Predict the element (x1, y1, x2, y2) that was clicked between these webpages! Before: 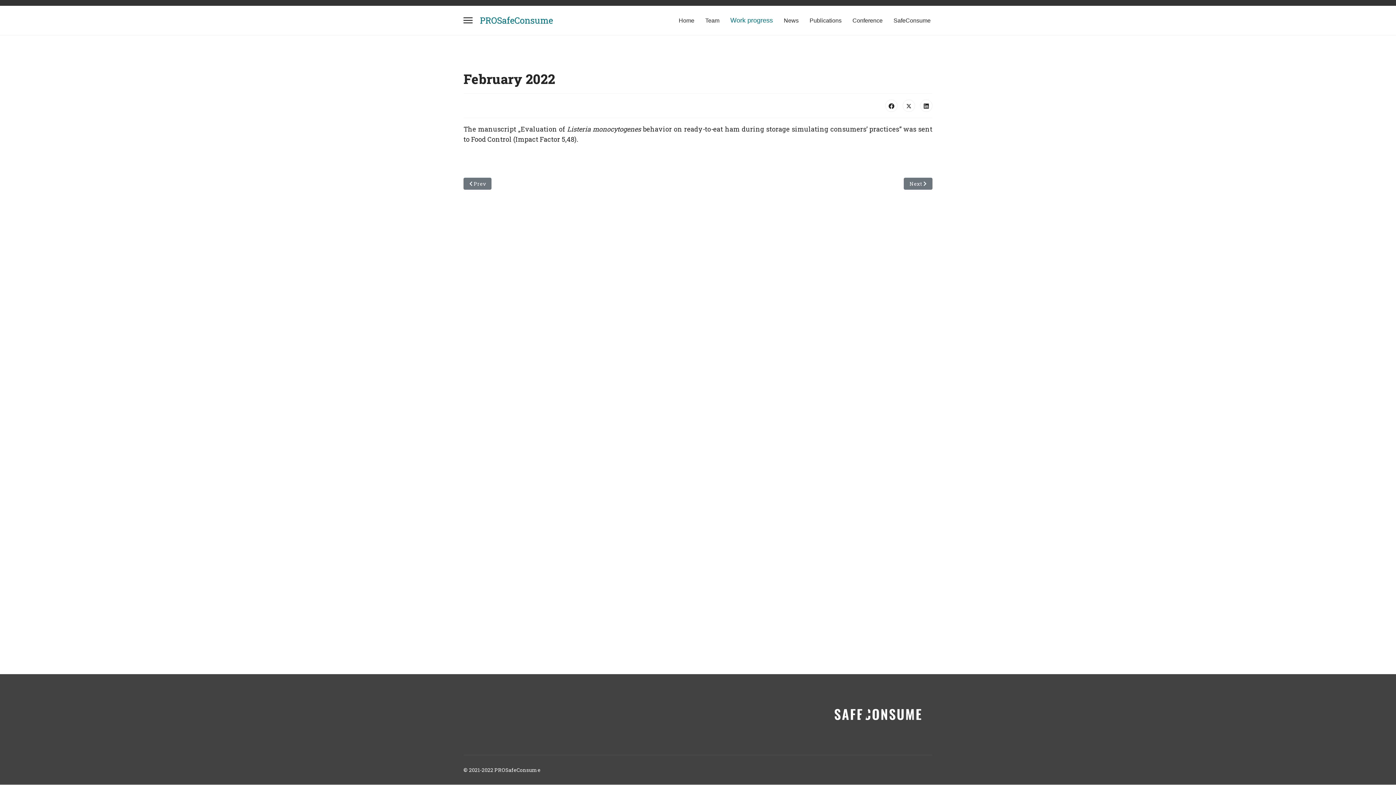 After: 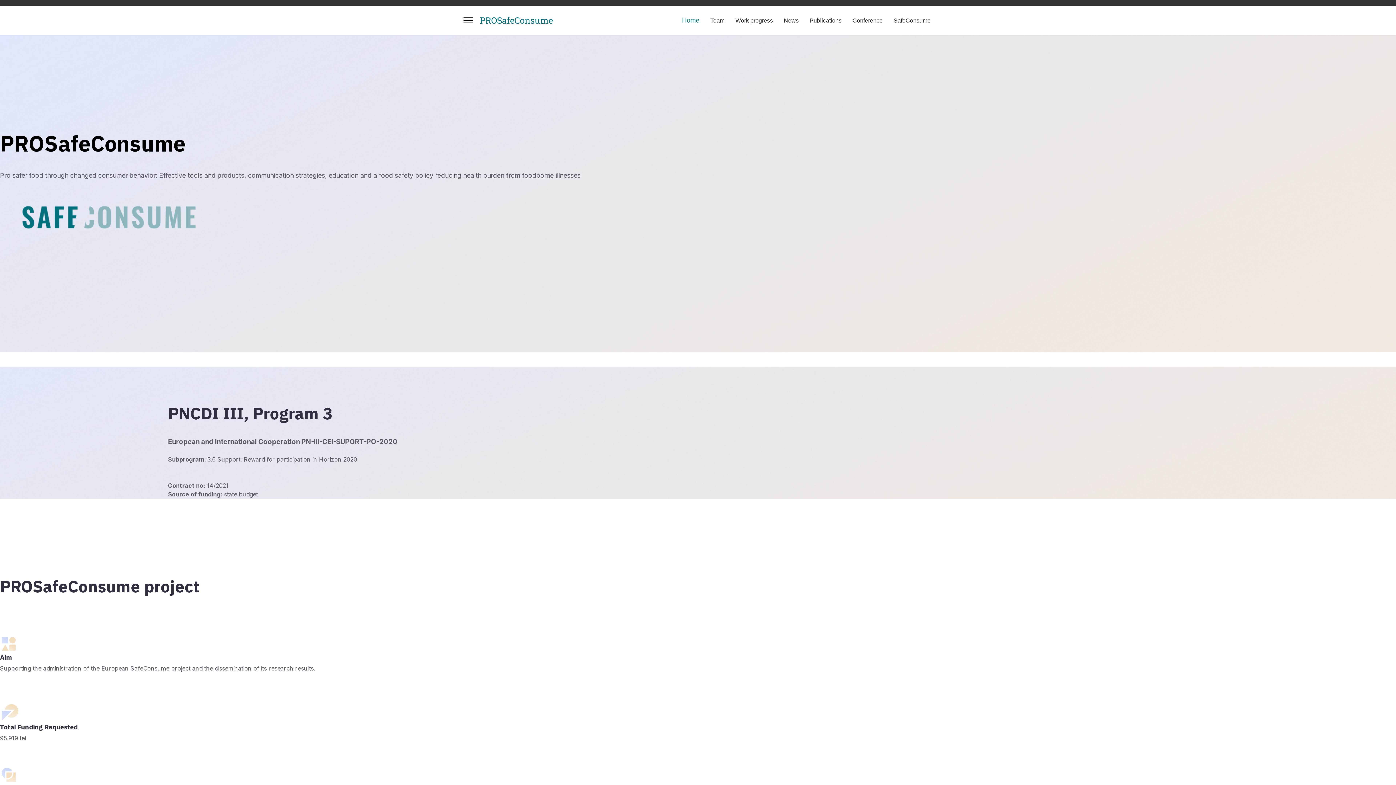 Action: label: Home bbox: (673, 6, 700, 35)